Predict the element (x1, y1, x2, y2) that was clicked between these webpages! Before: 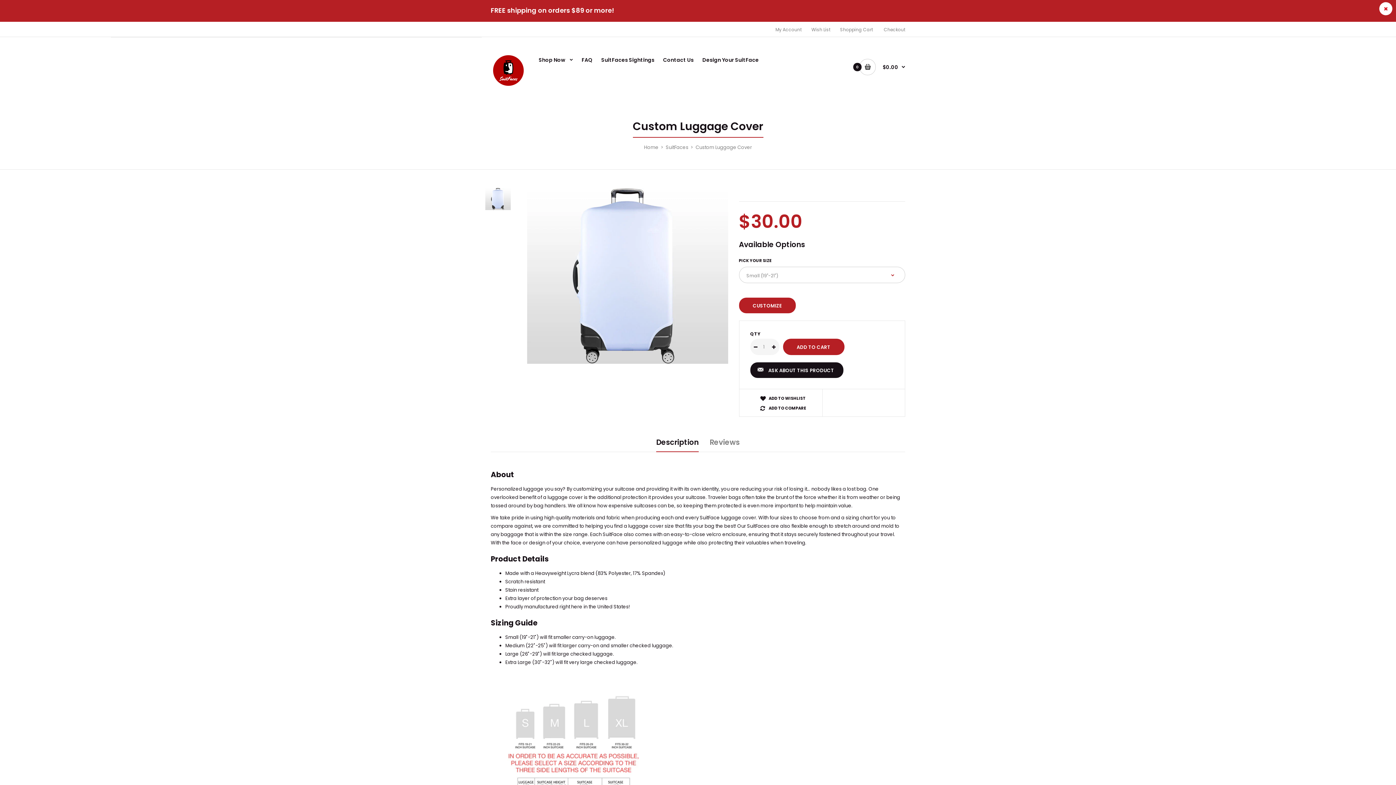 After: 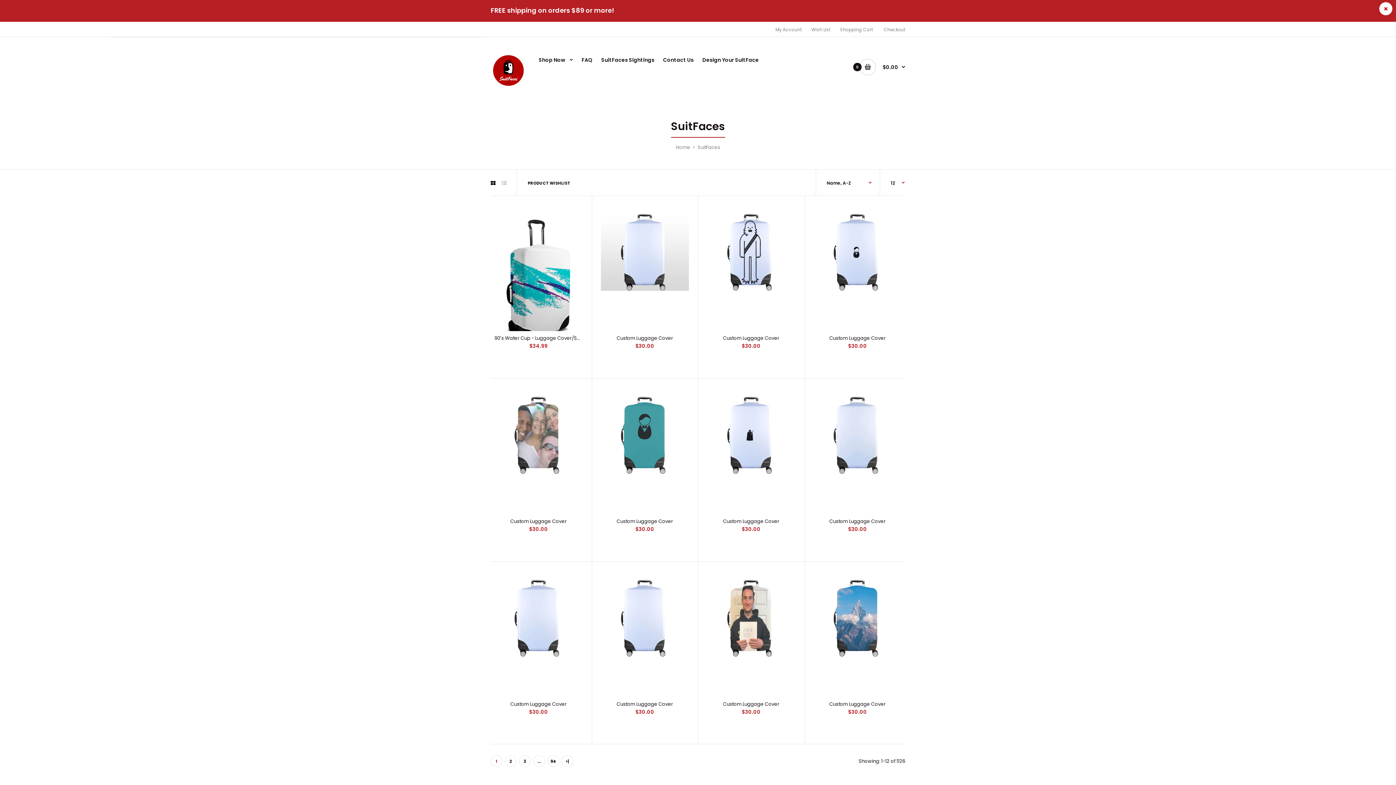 Action: bbox: (666, 144, 688, 150) label: SuitFaces